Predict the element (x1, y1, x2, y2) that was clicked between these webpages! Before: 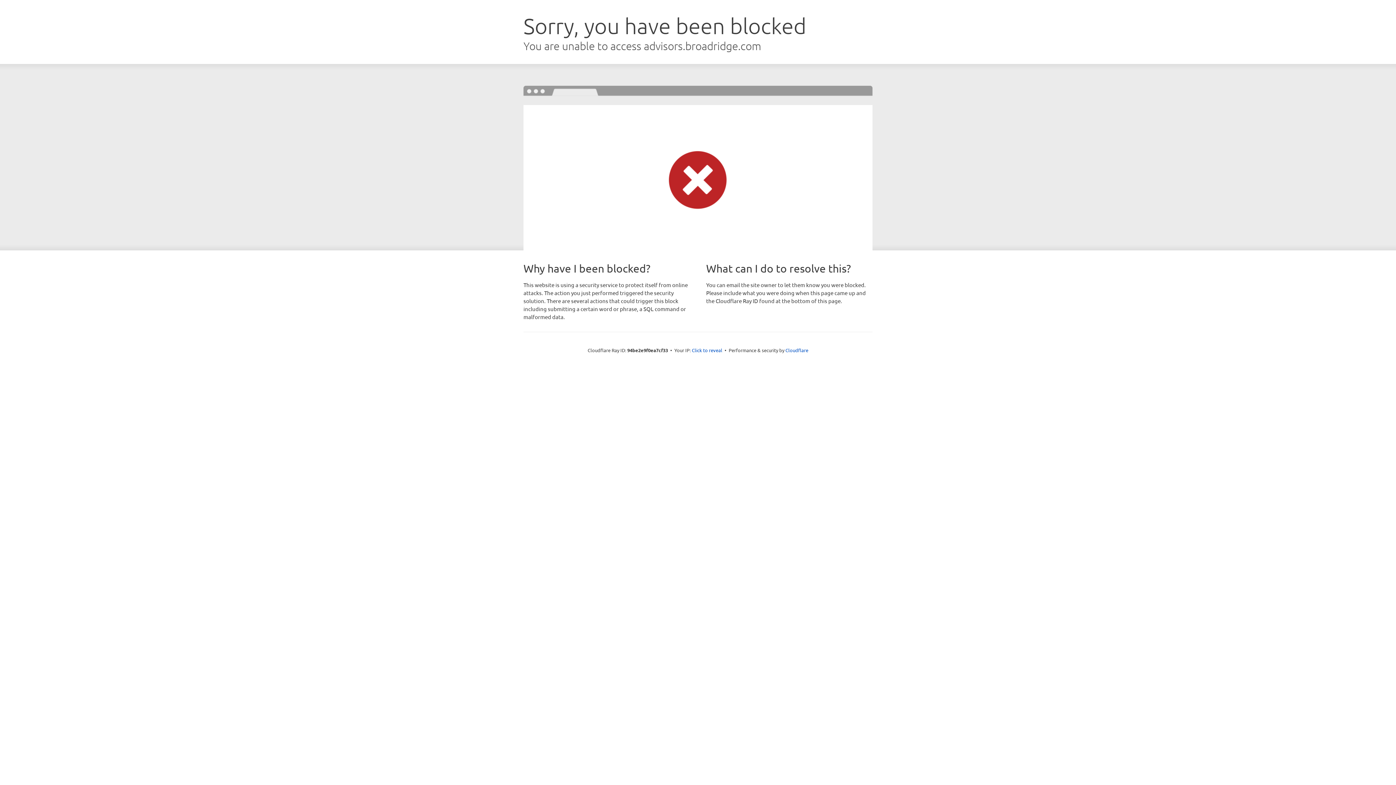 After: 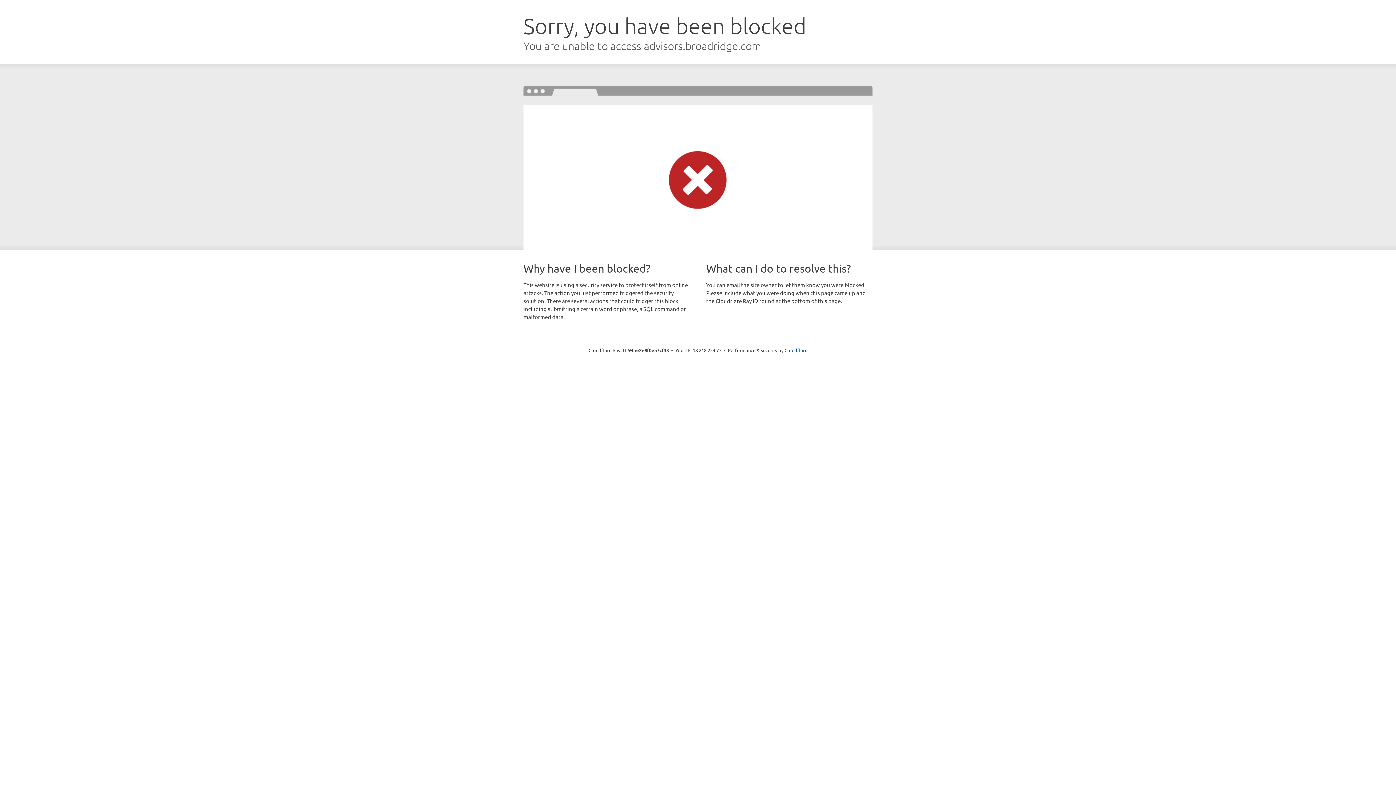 Action: label: Click to reveal bbox: (692, 346, 722, 353)